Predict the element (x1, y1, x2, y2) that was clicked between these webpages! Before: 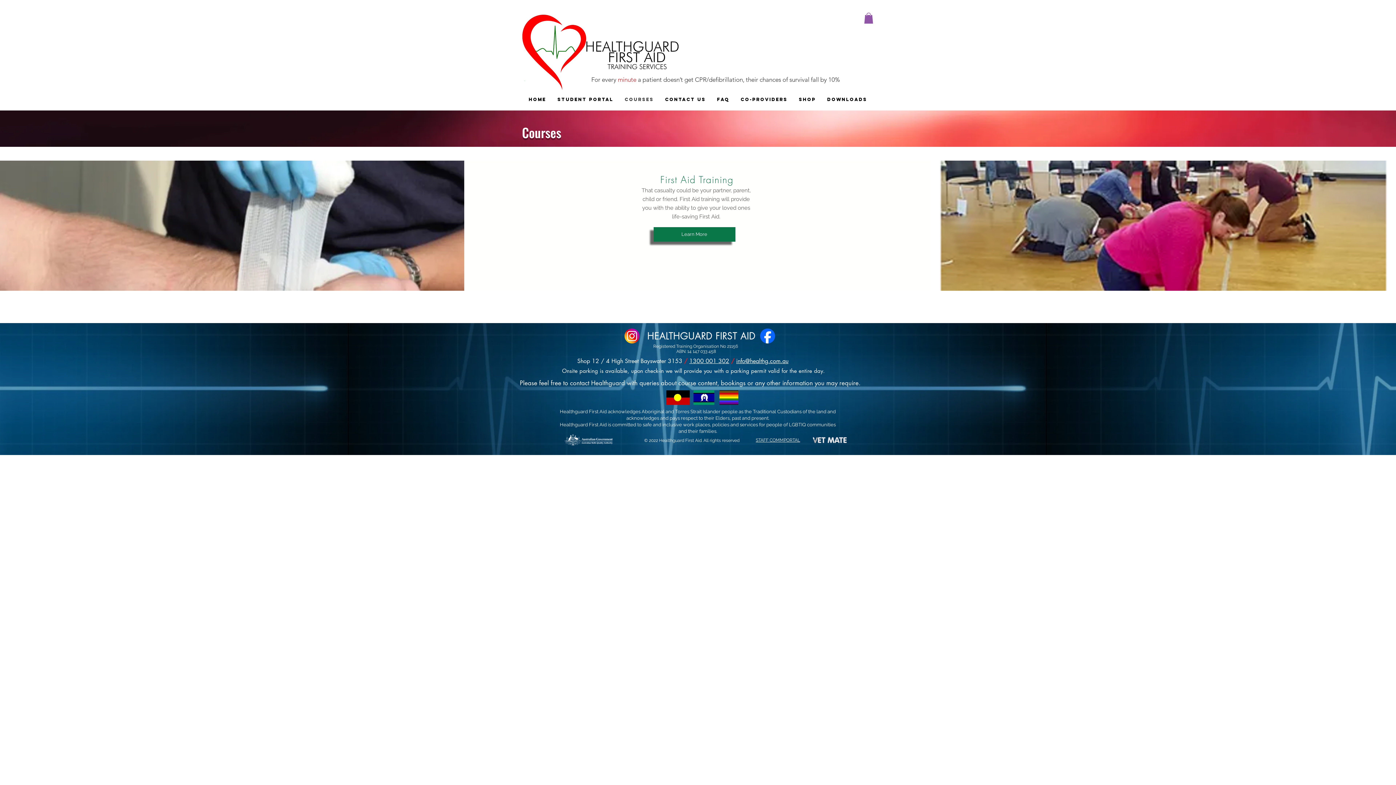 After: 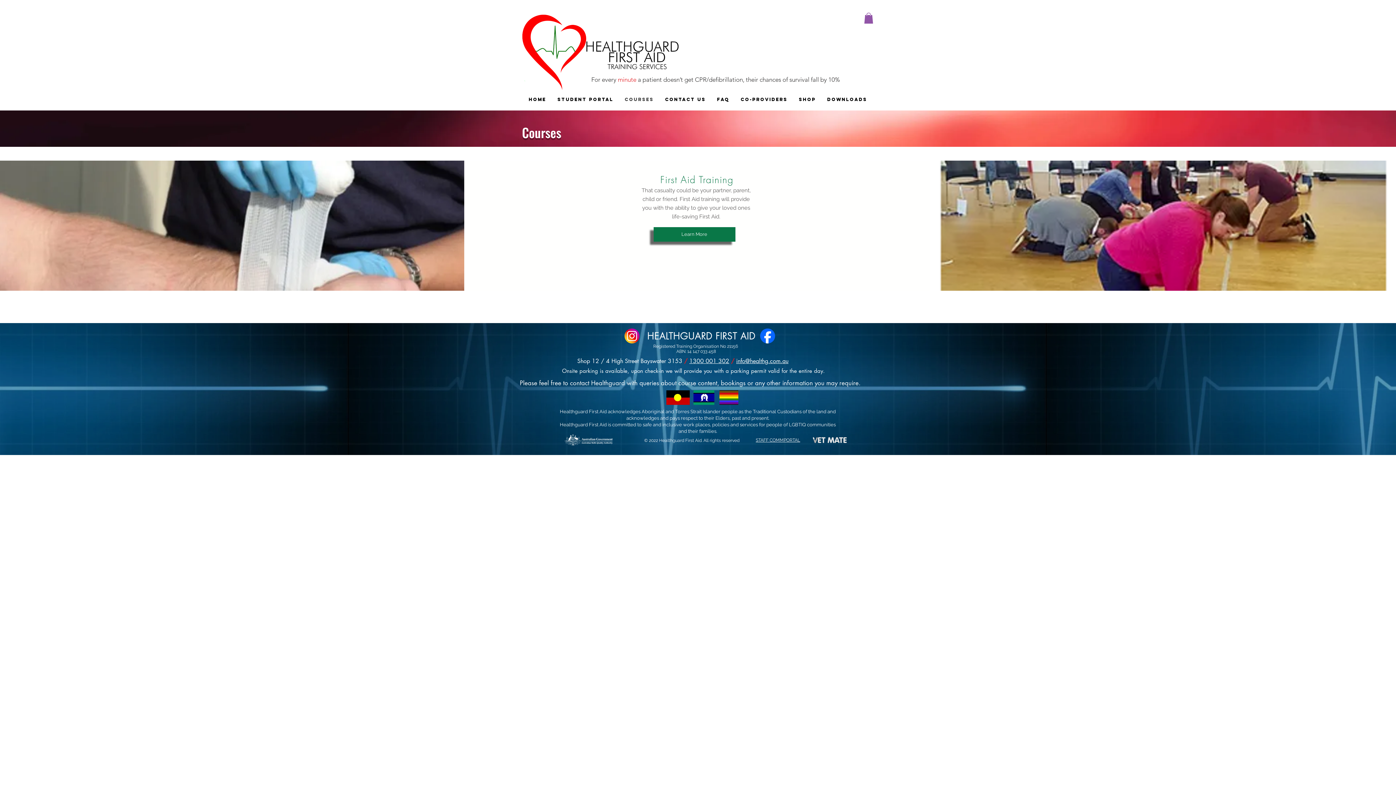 Action: bbox: (760, 328, 775, 343)